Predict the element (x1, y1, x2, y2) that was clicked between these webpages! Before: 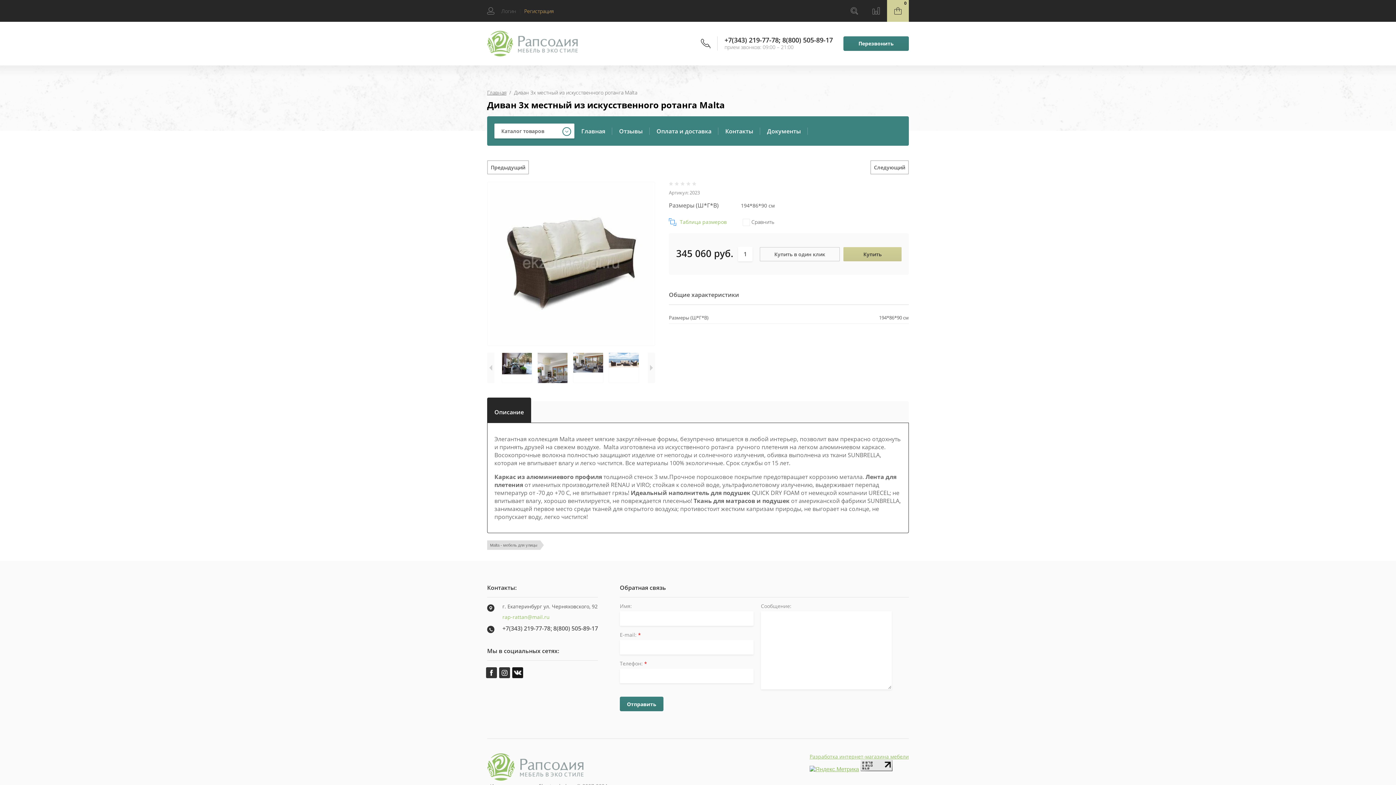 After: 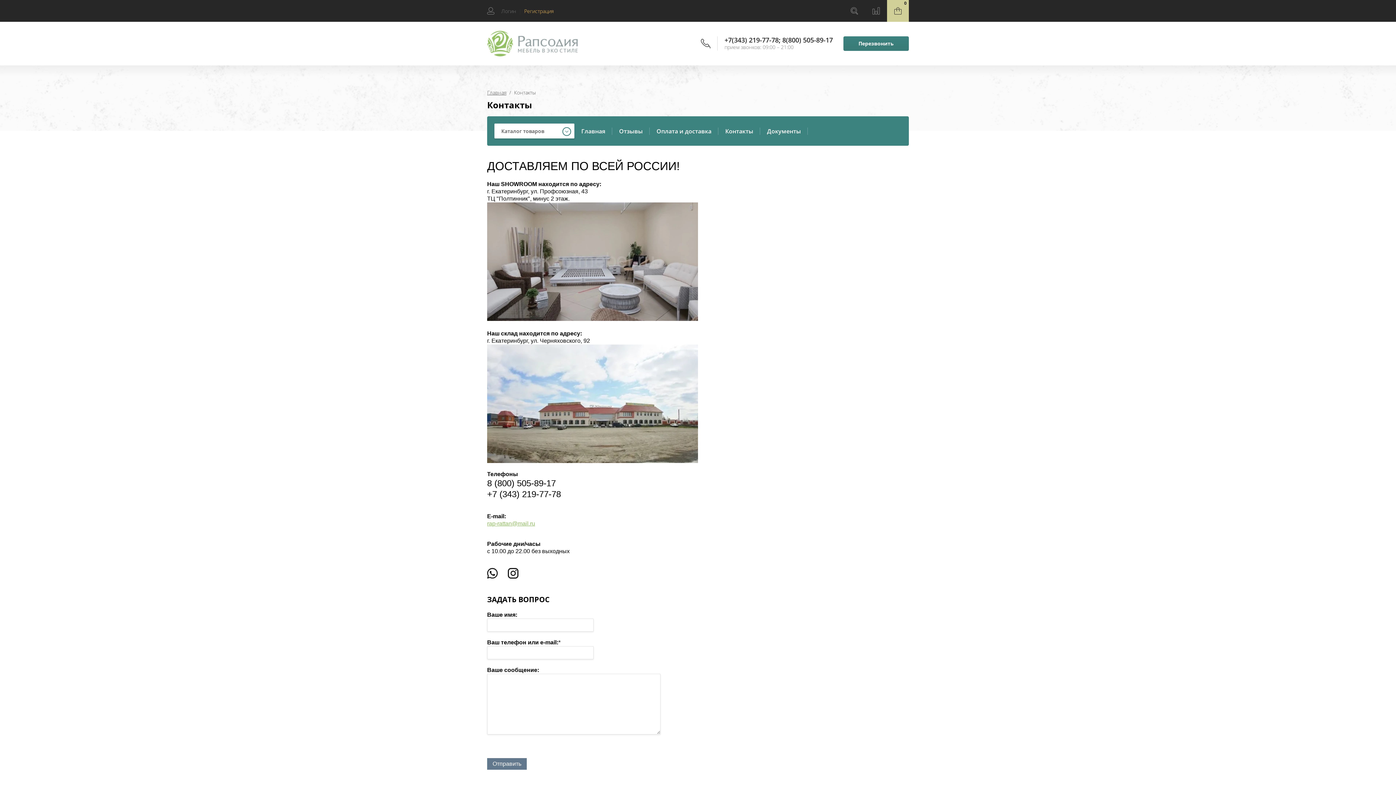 Action: bbox: (718, 123, 760, 138) label: Контакты